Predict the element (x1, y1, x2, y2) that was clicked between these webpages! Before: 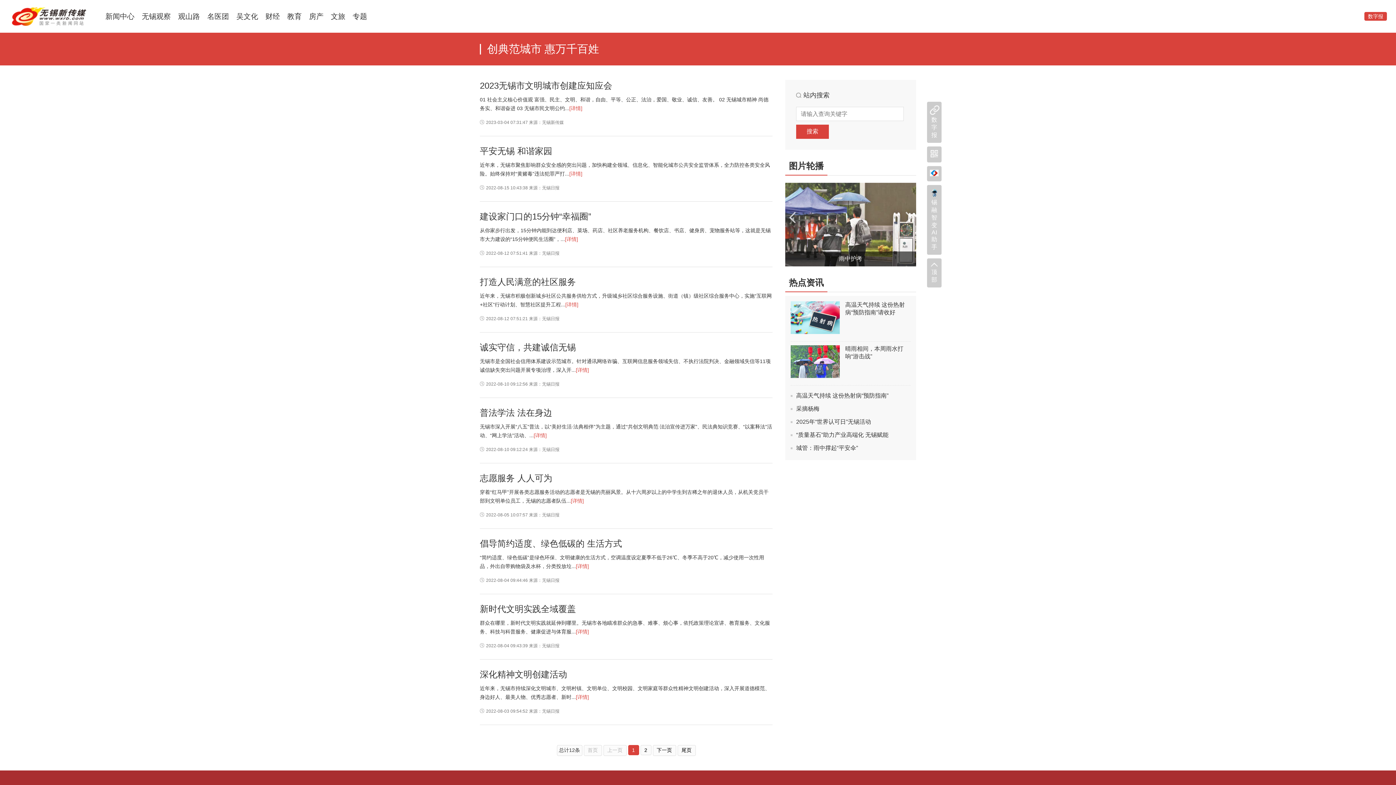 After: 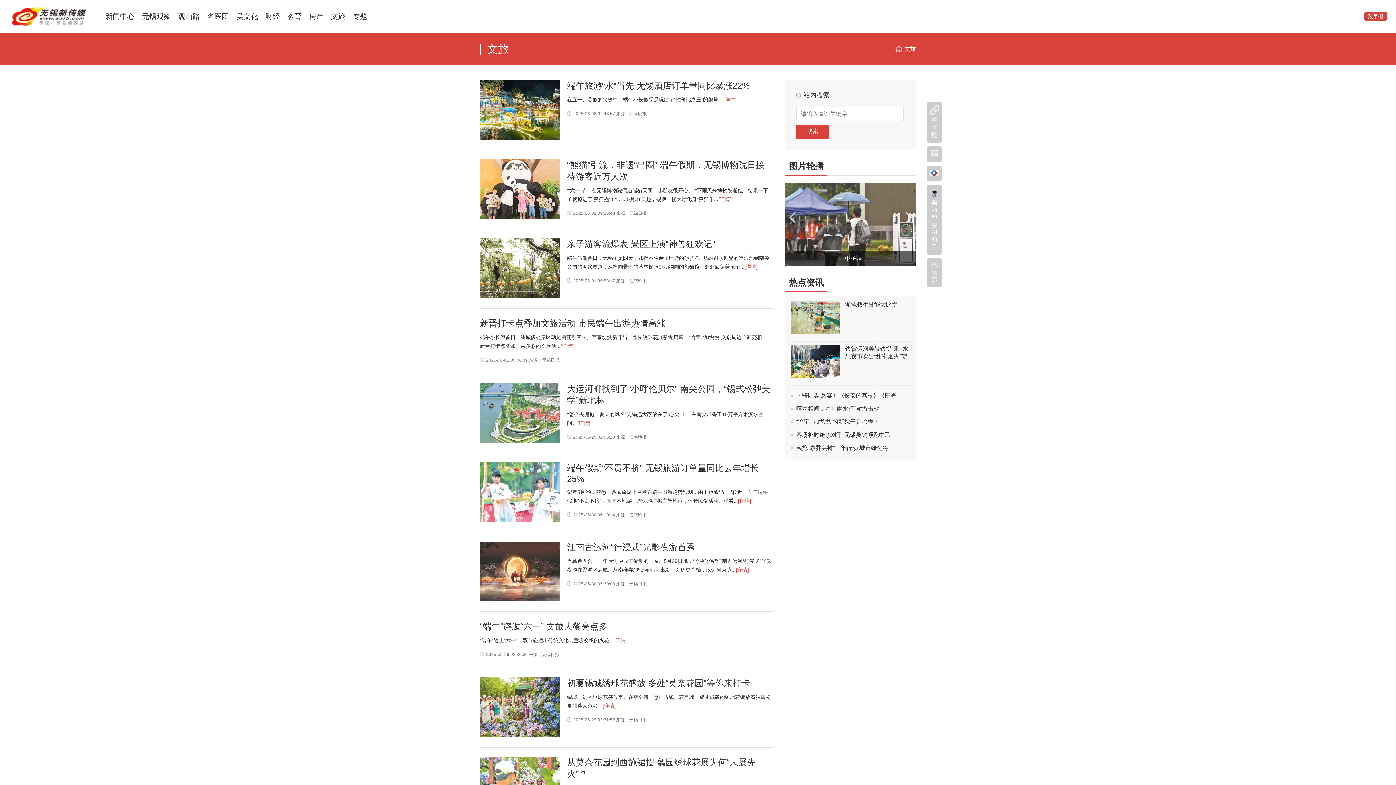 Action: label: 文旅 bbox: (327, 0, 349, 32)